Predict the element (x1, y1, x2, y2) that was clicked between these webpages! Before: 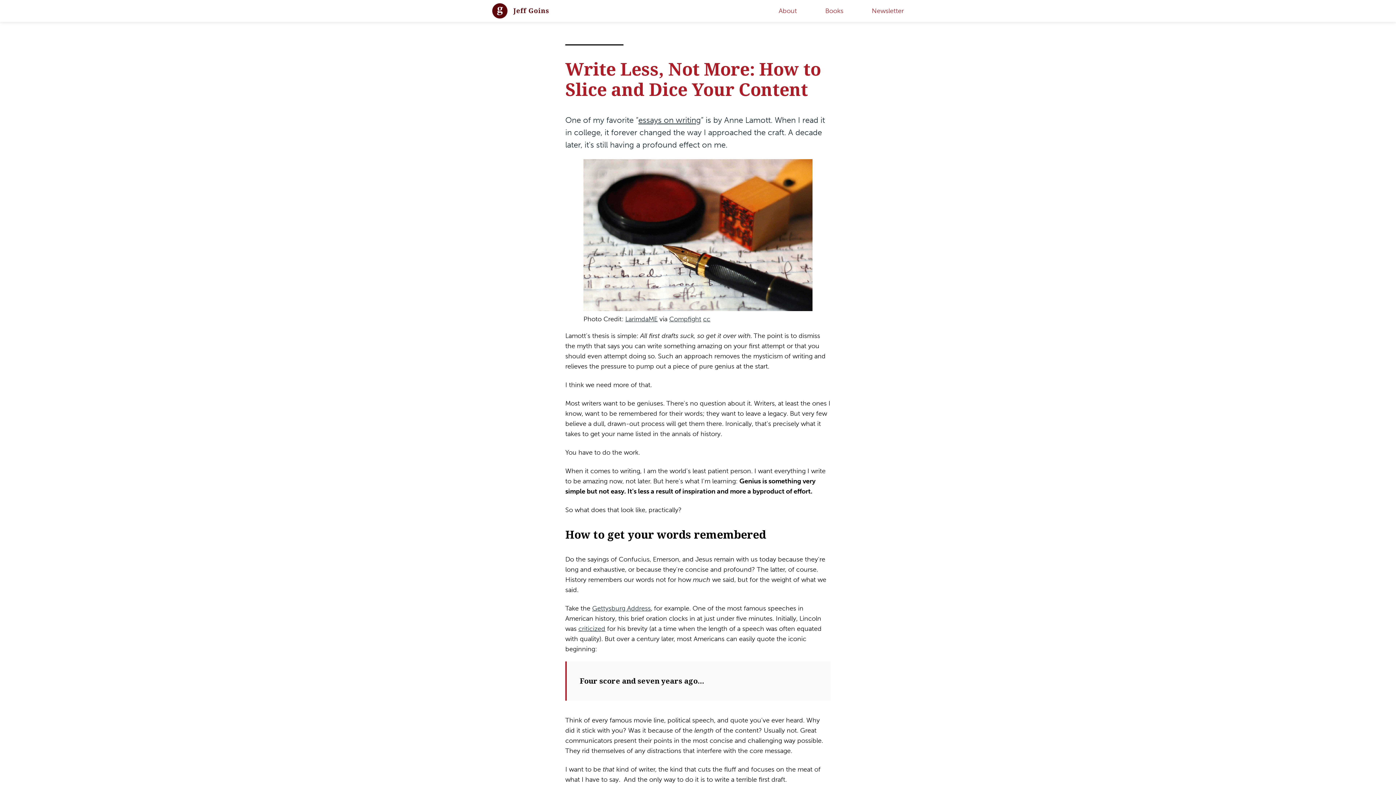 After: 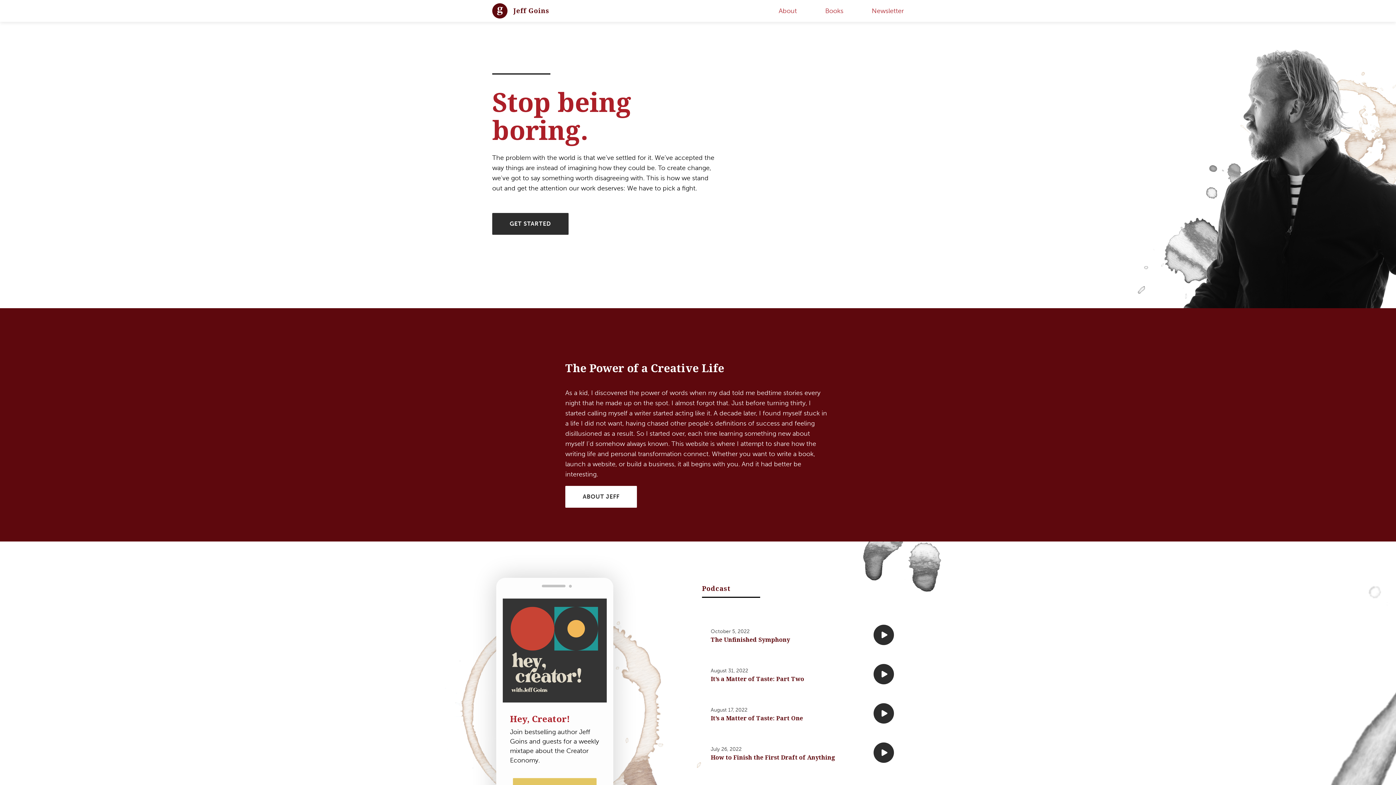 Action: bbox: (492, 3, 549, 18)